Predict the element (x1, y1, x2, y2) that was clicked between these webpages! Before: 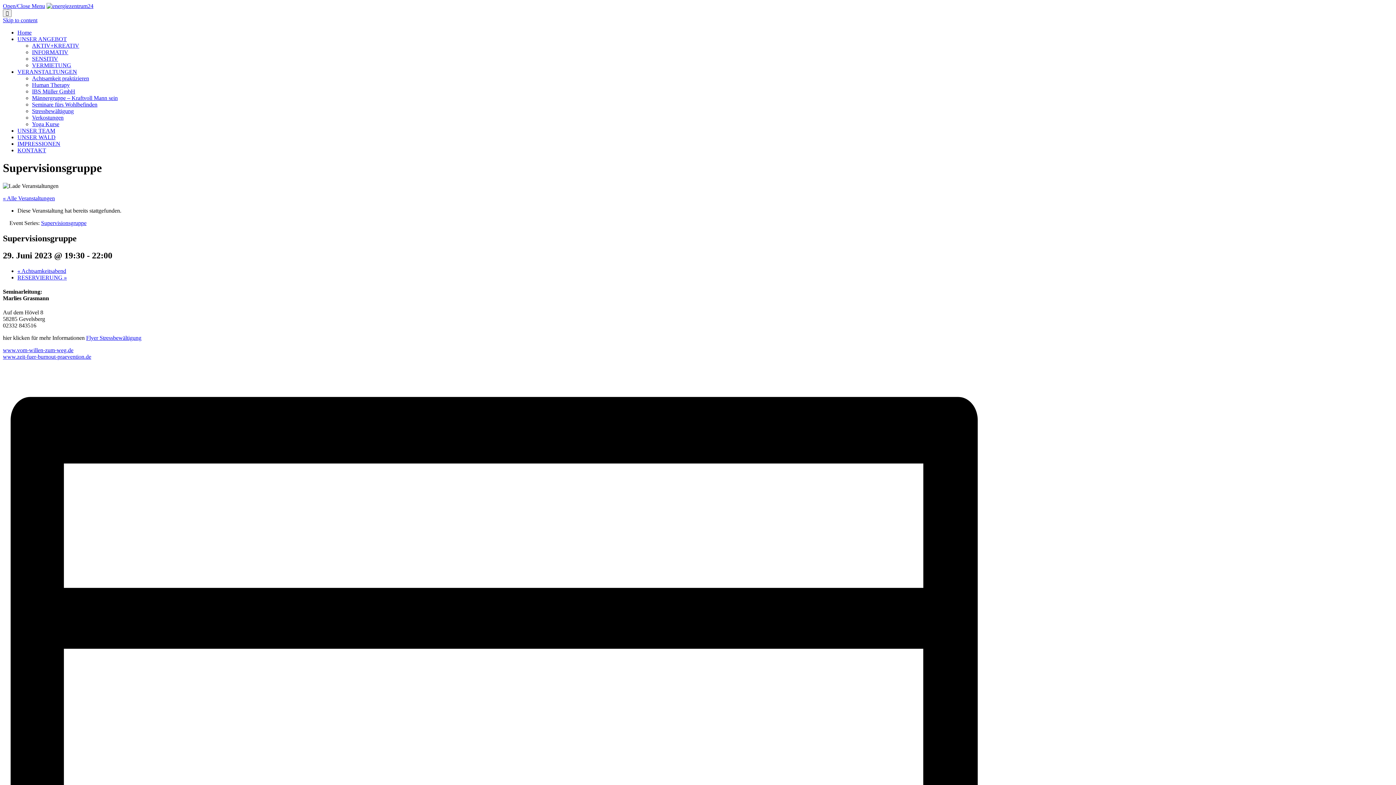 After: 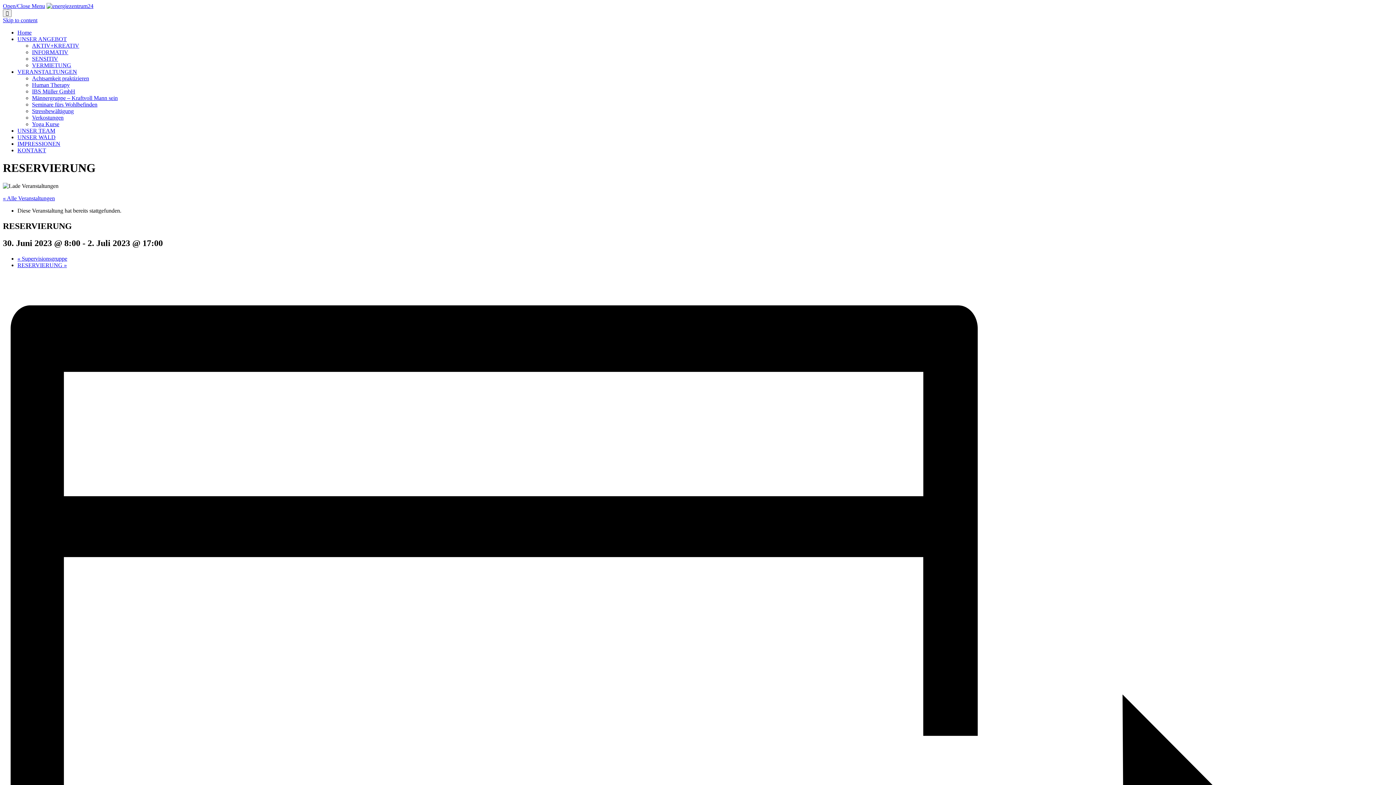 Action: bbox: (17, 274, 66, 280) label: RESERVIERUNG »